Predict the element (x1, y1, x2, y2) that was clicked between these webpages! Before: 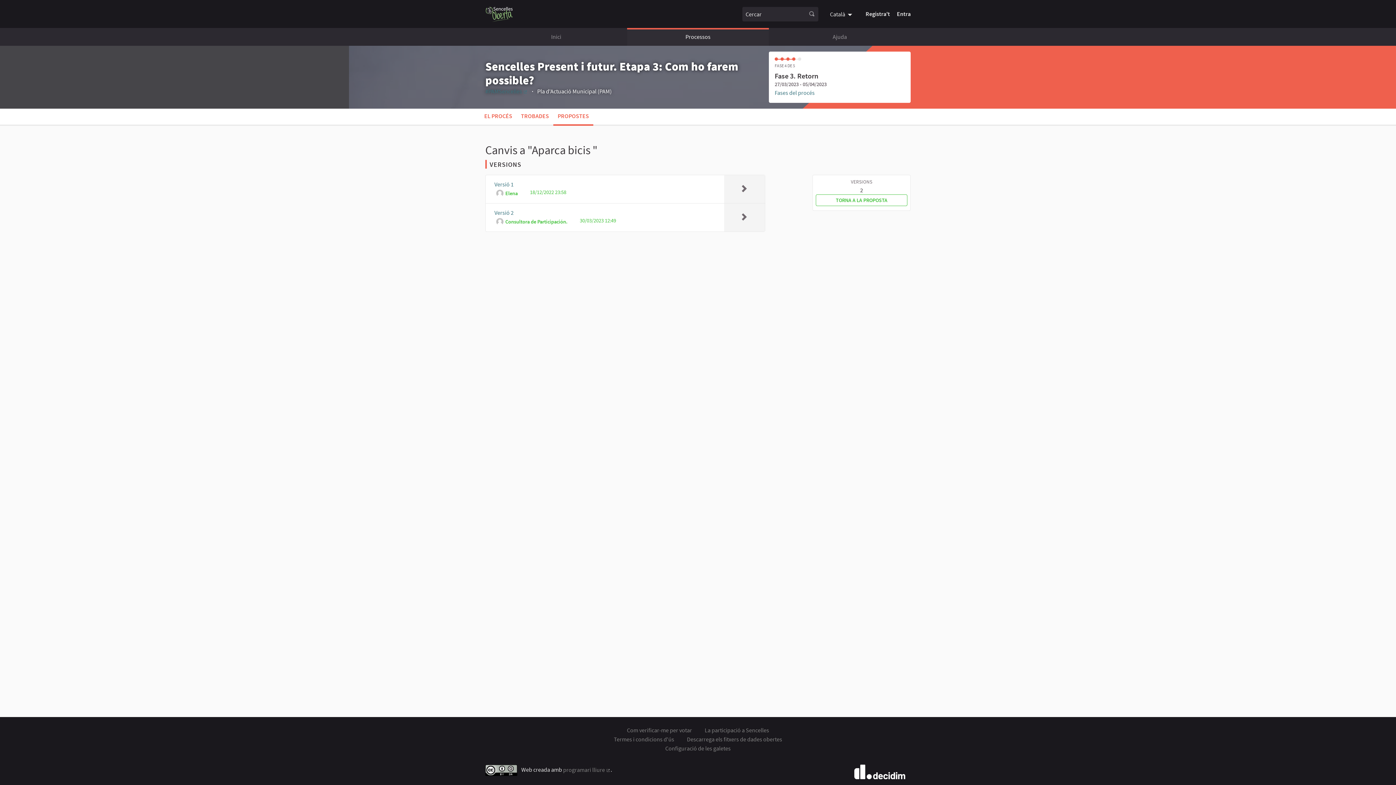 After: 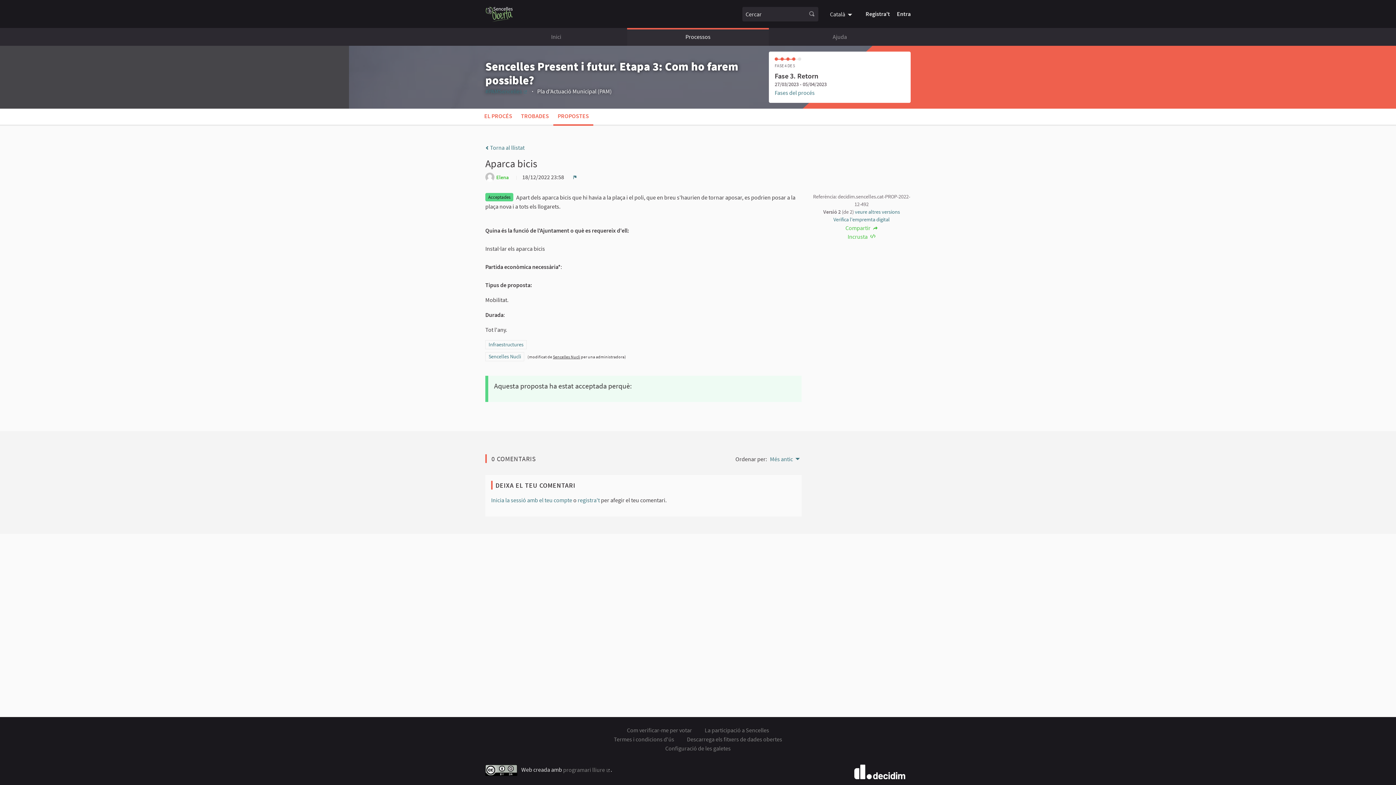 Action: label: TORNA A LA PROPOSTA bbox: (816, 194, 907, 206)